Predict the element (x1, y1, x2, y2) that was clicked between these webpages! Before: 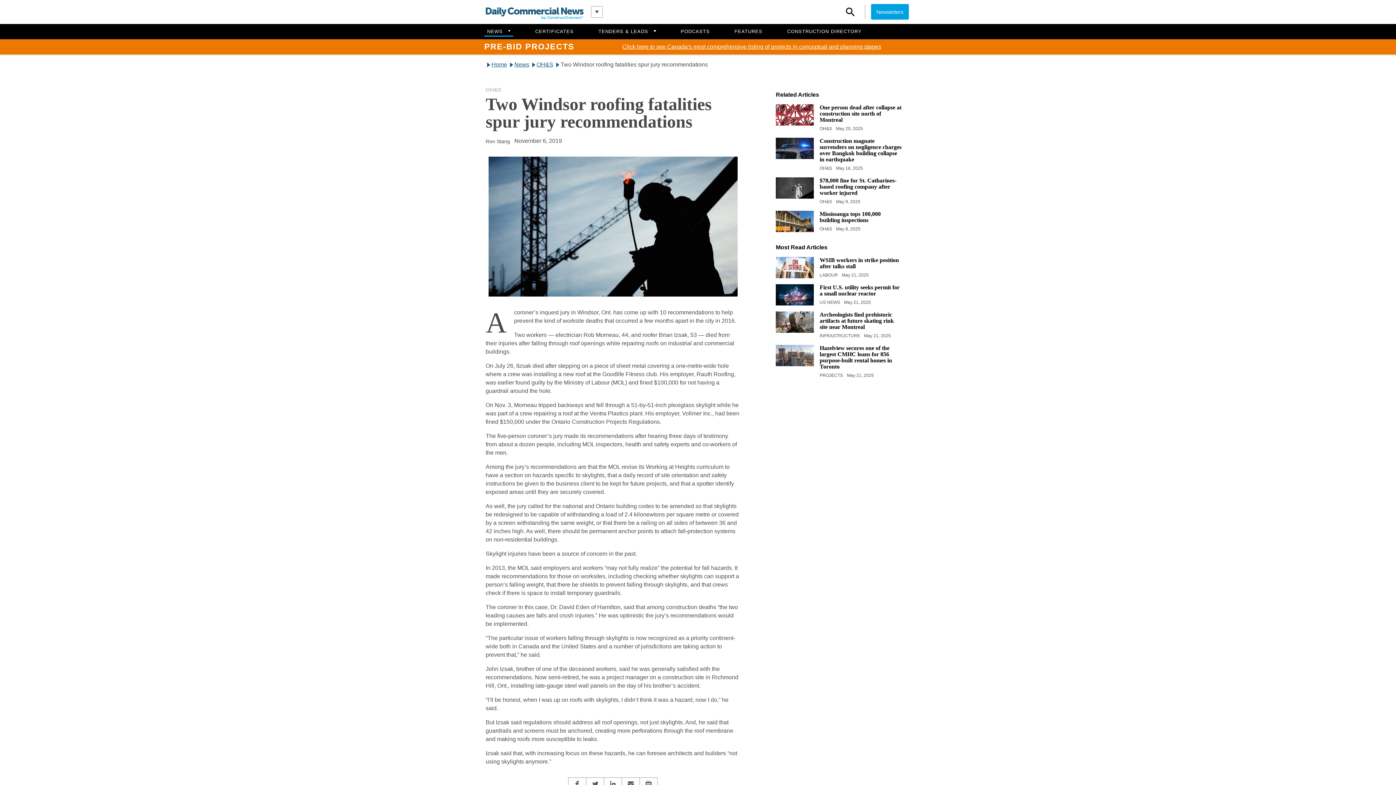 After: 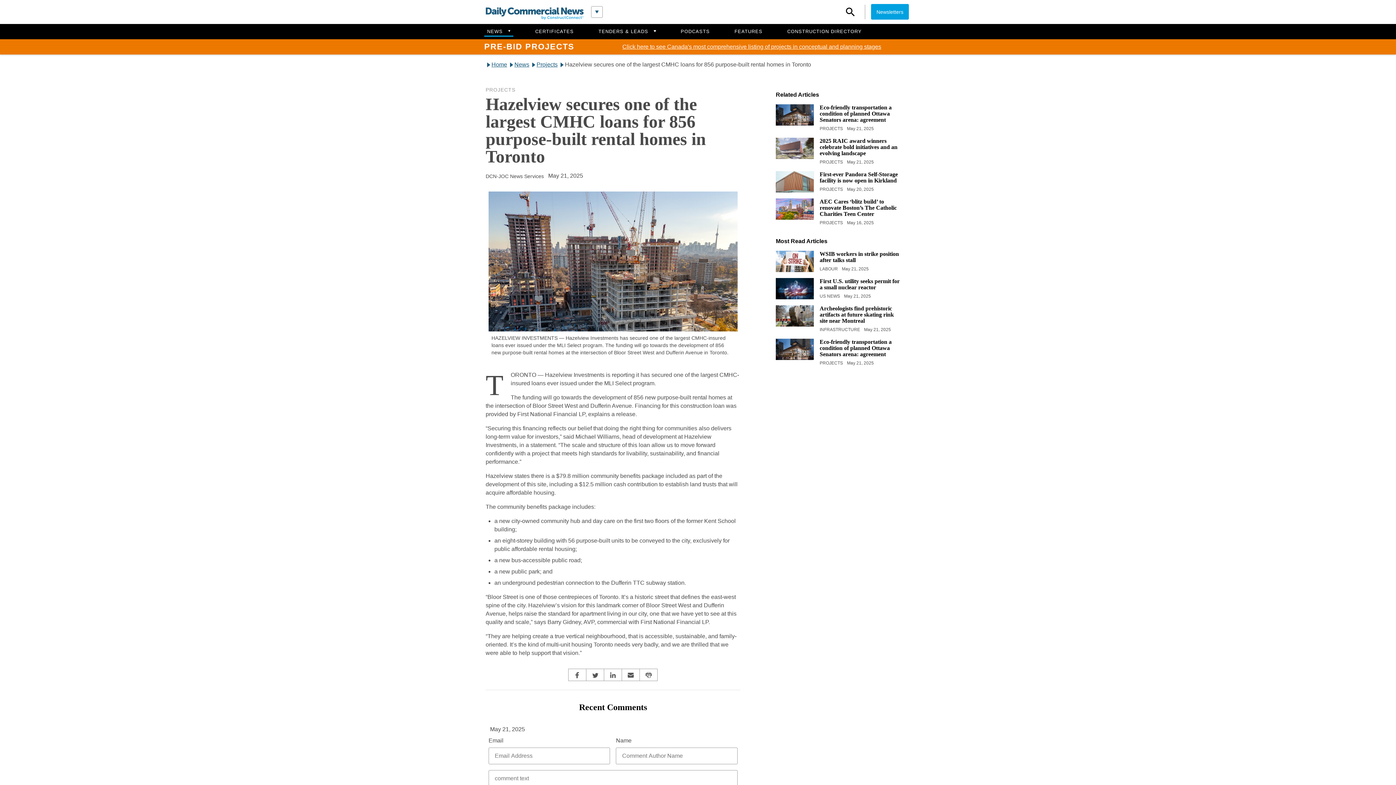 Action: bbox: (776, 345, 814, 366)